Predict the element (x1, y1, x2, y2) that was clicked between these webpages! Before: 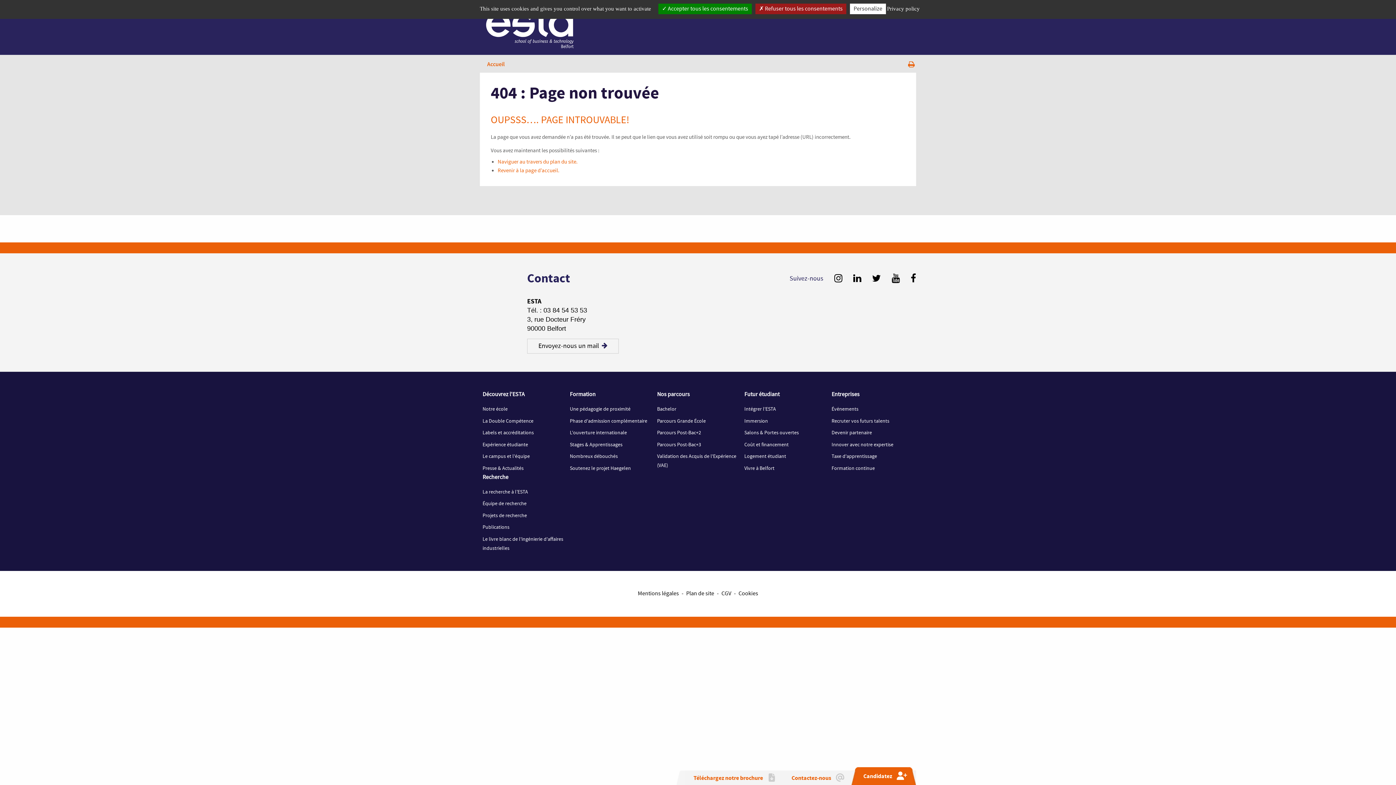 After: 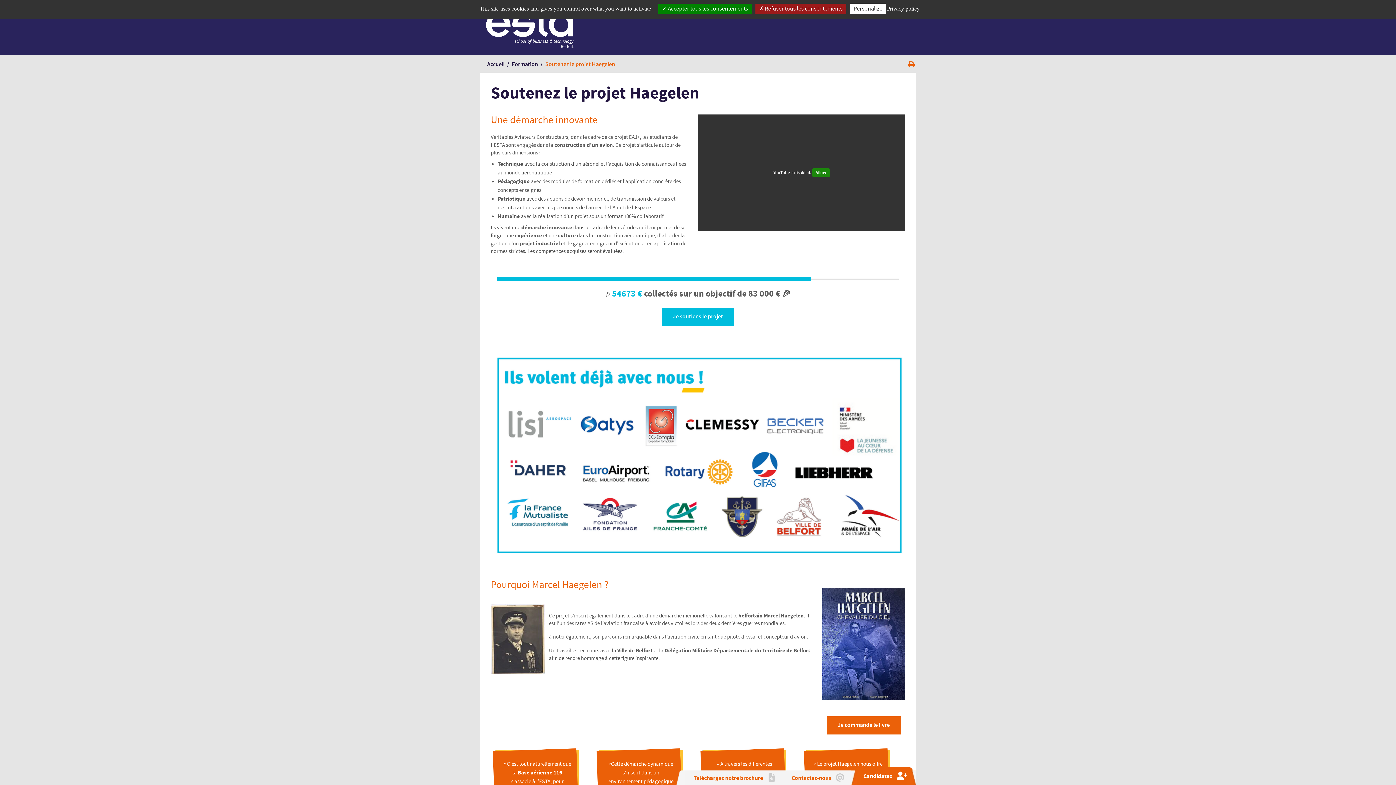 Action: label: Soutenez le projet Haegelen bbox: (570, 465, 631, 471)